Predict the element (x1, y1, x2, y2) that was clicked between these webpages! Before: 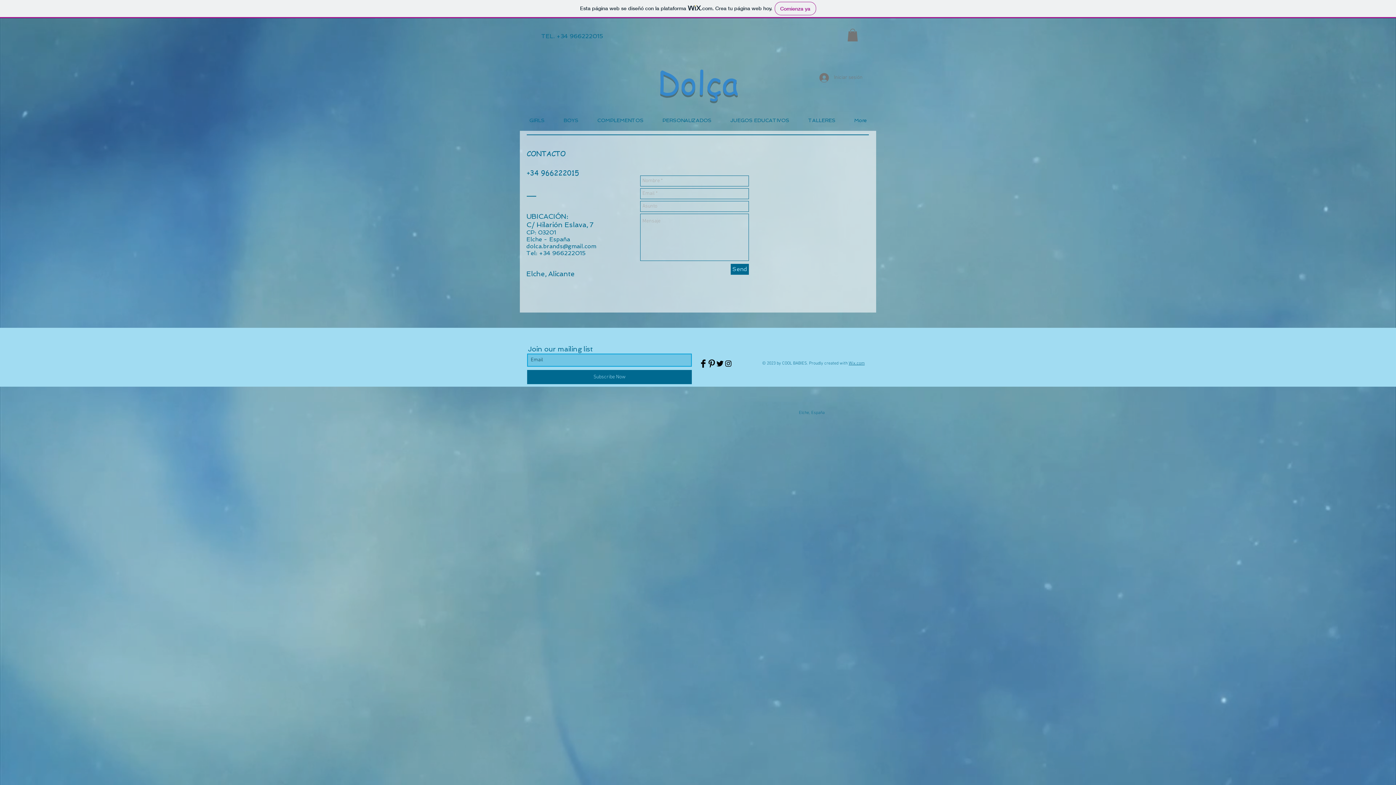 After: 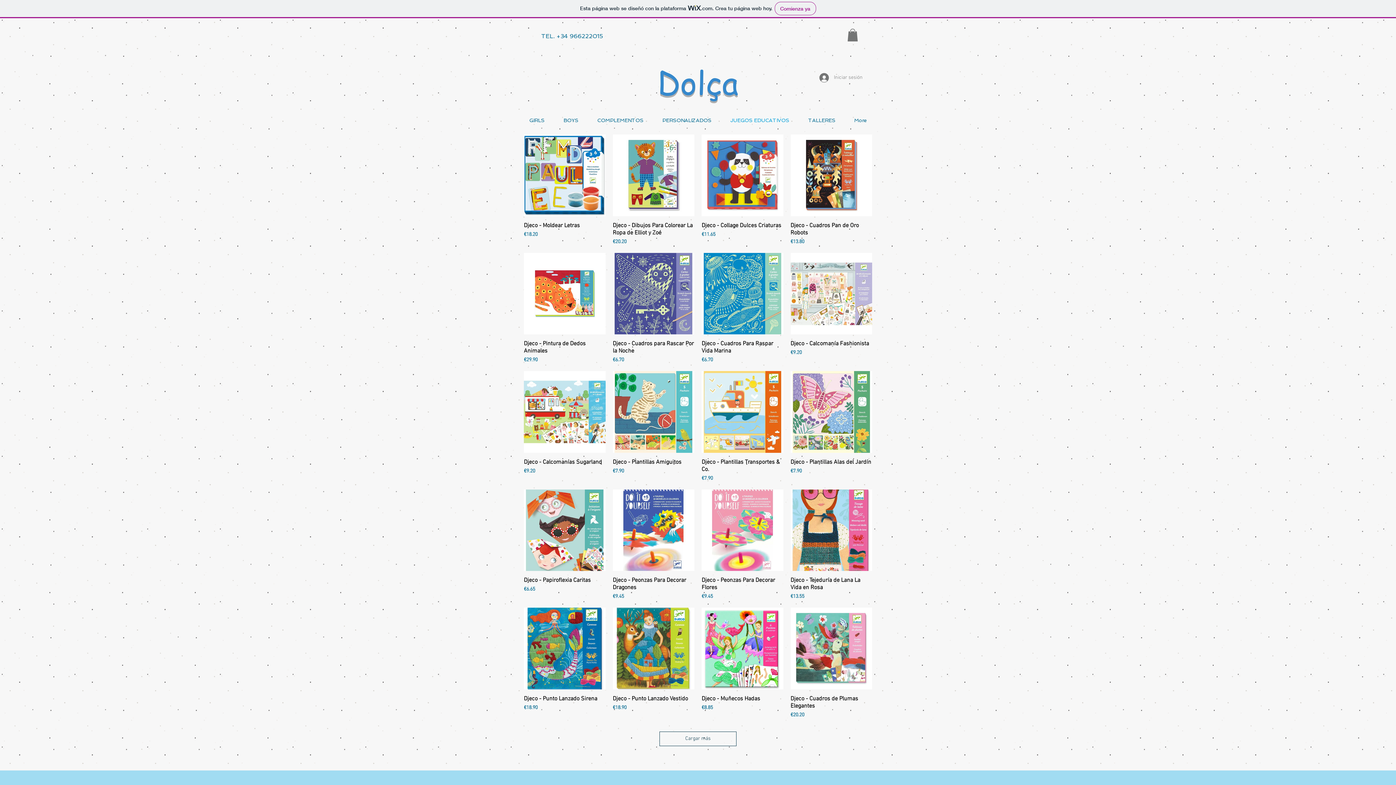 Action: bbox: (721, 114, 798, 126) label: JUEGOS EDUCATIVOS